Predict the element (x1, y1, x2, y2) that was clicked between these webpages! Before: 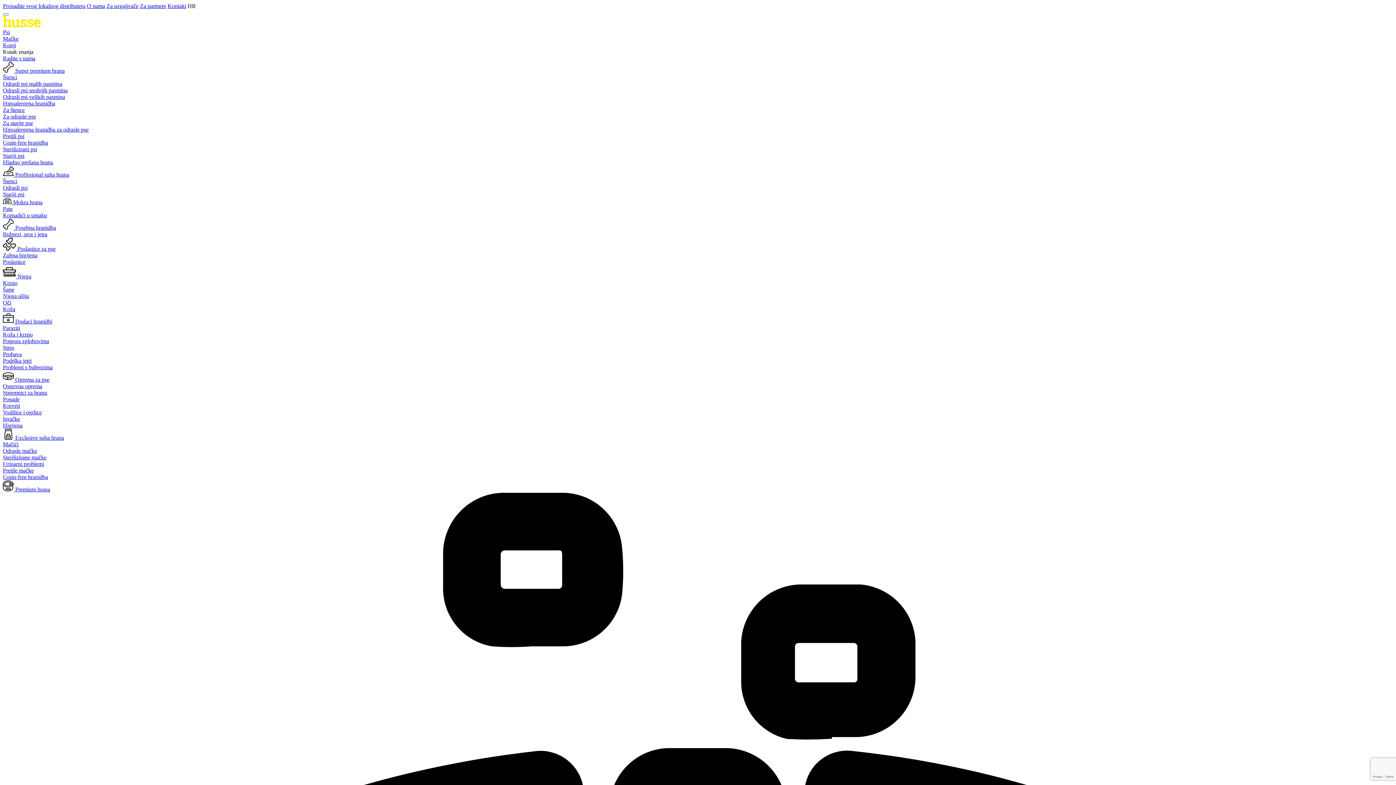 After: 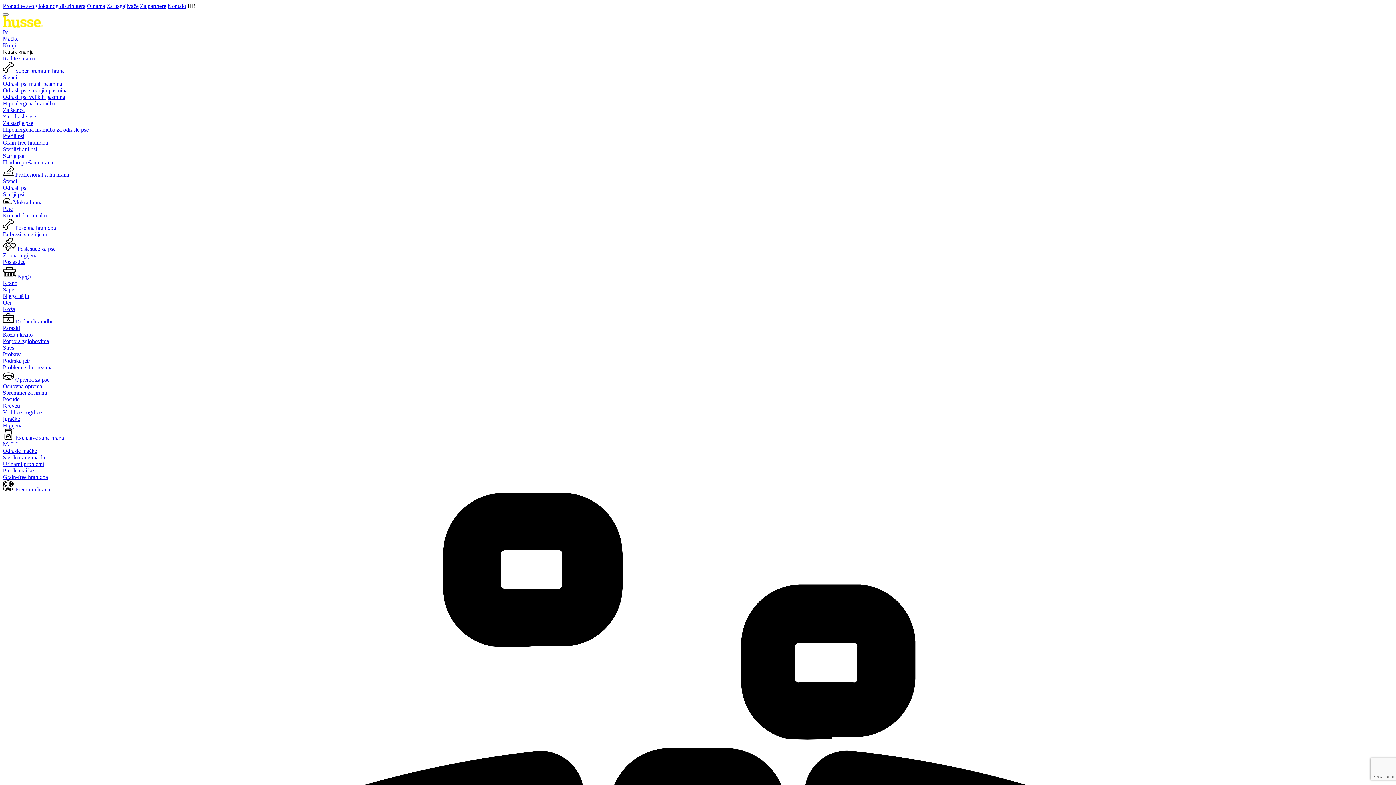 Action: bbox: (2, 409, 41, 415) label: Vodilice i ogrlice